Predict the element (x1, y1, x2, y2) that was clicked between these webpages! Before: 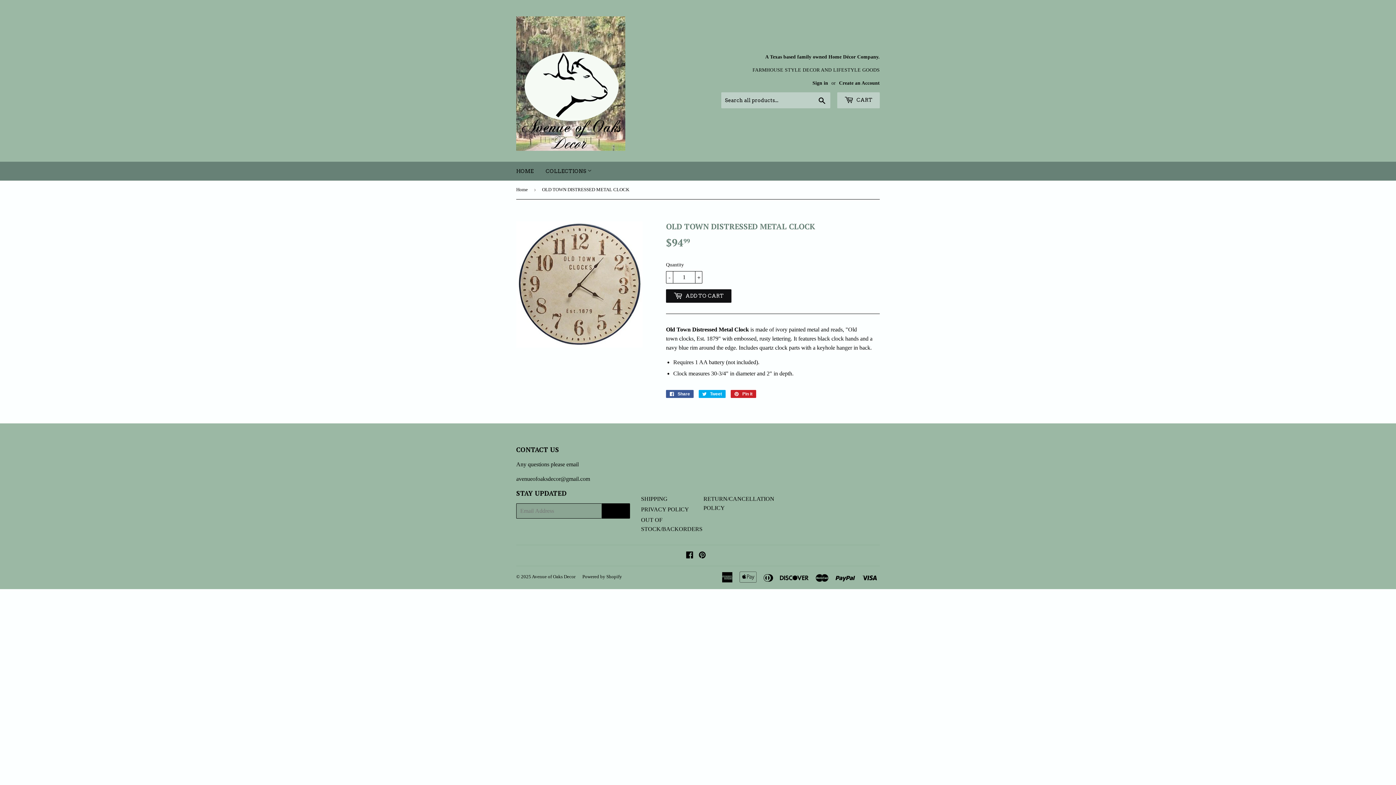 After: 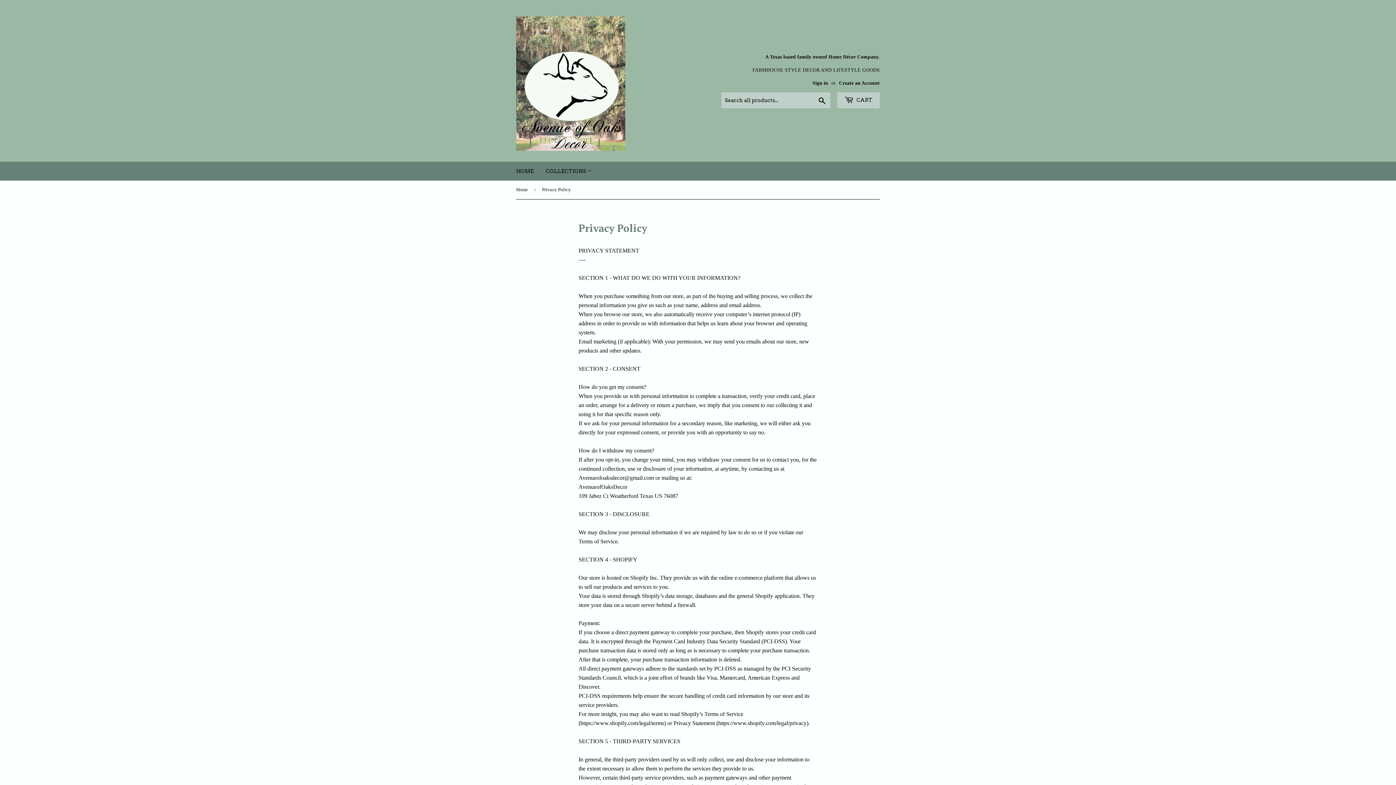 Action: bbox: (641, 506, 689, 512) label: PRIVACY POLICY